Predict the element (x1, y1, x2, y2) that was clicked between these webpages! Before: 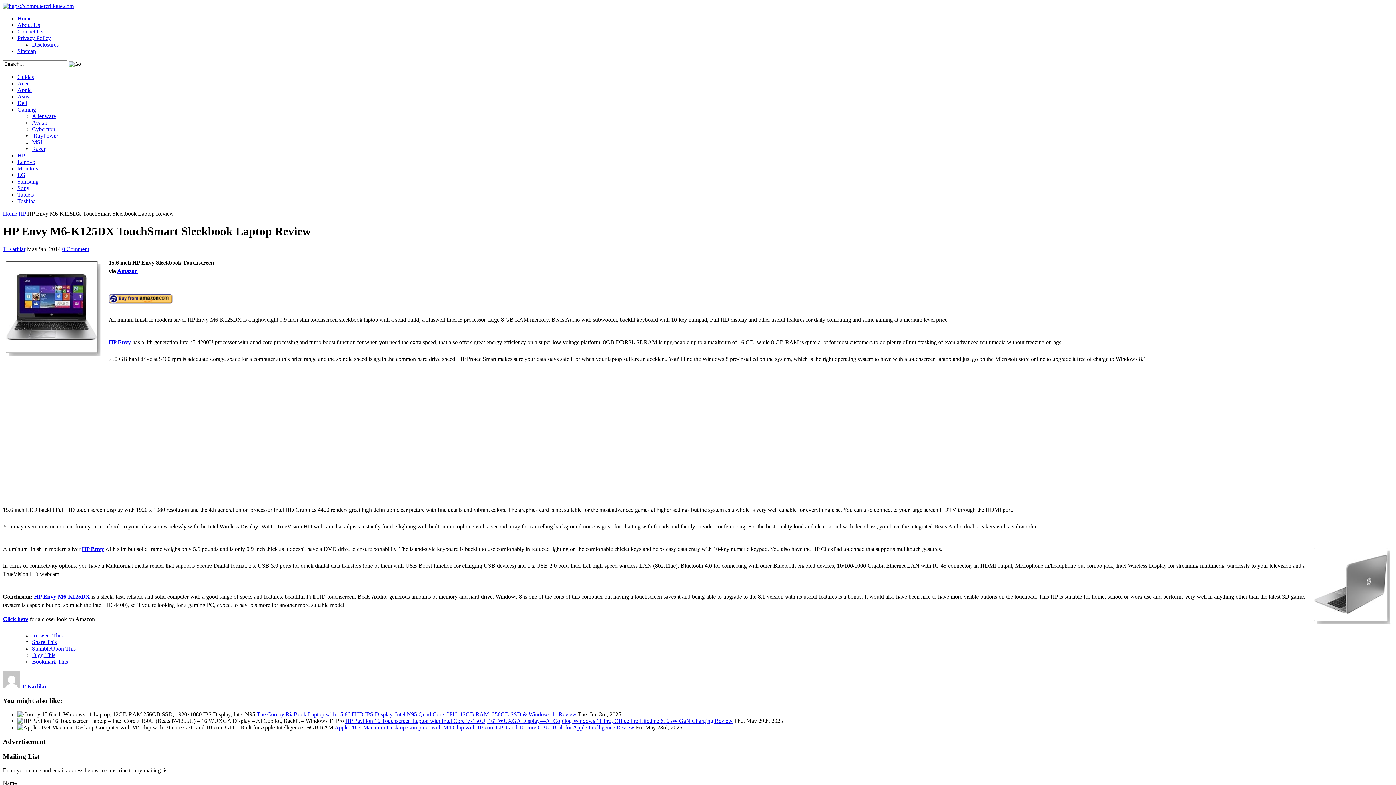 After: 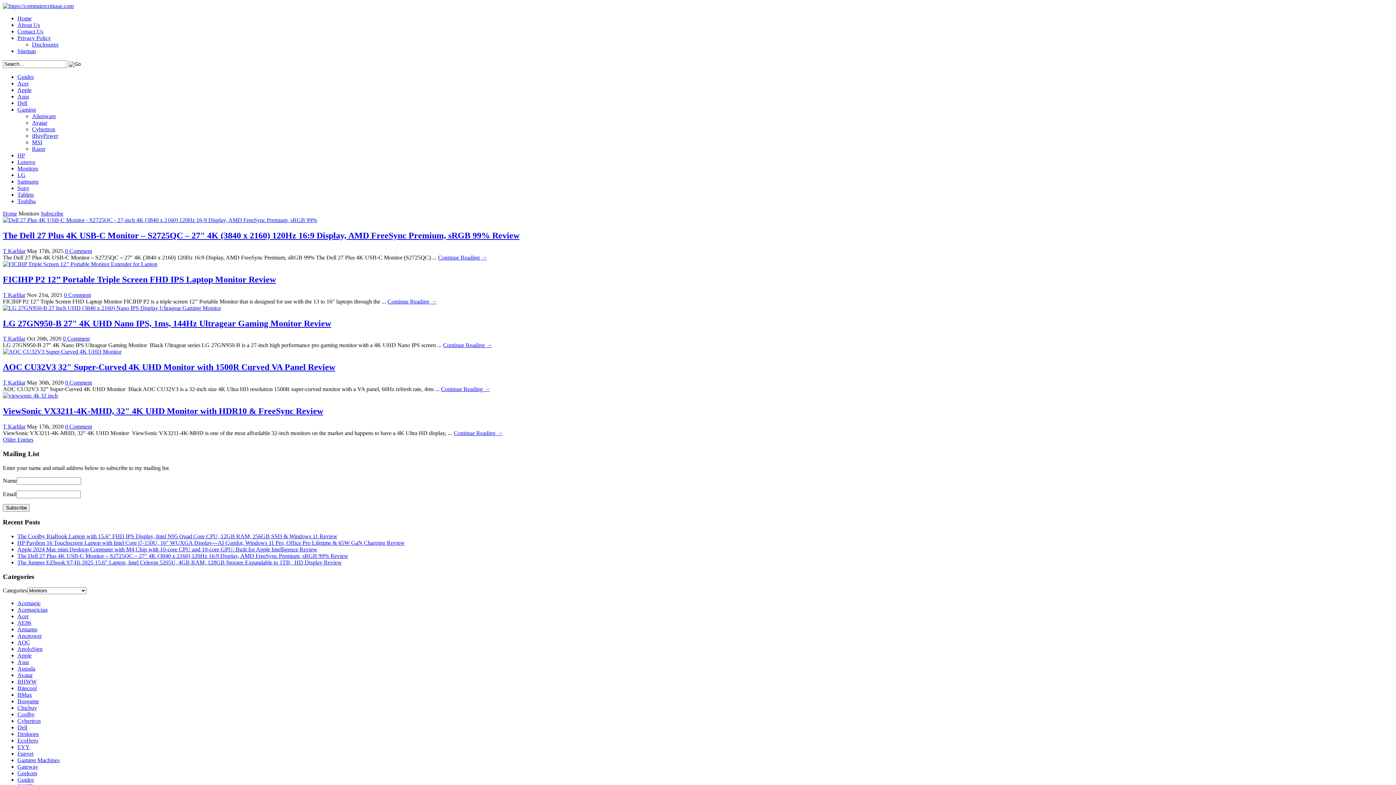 Action: bbox: (17, 165, 38, 171) label: Monitors